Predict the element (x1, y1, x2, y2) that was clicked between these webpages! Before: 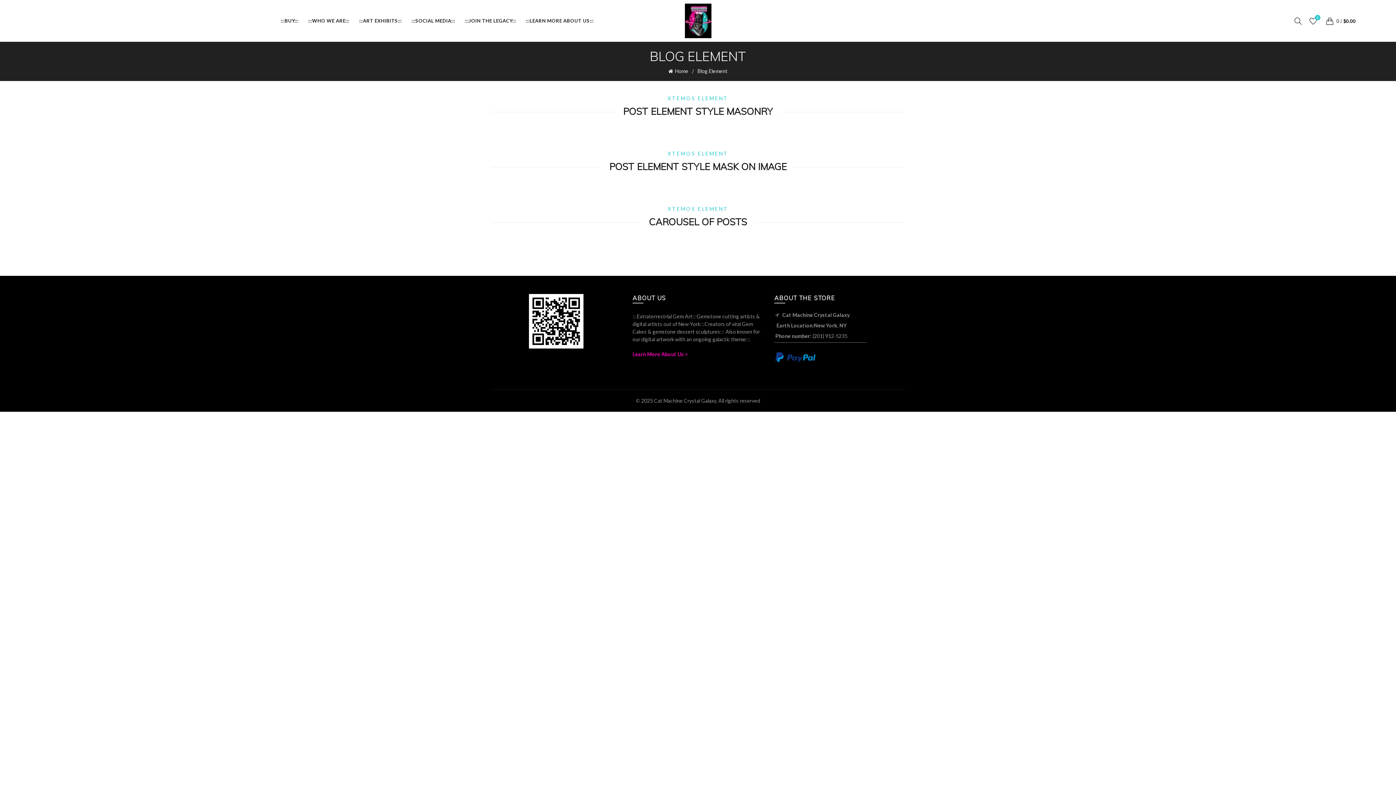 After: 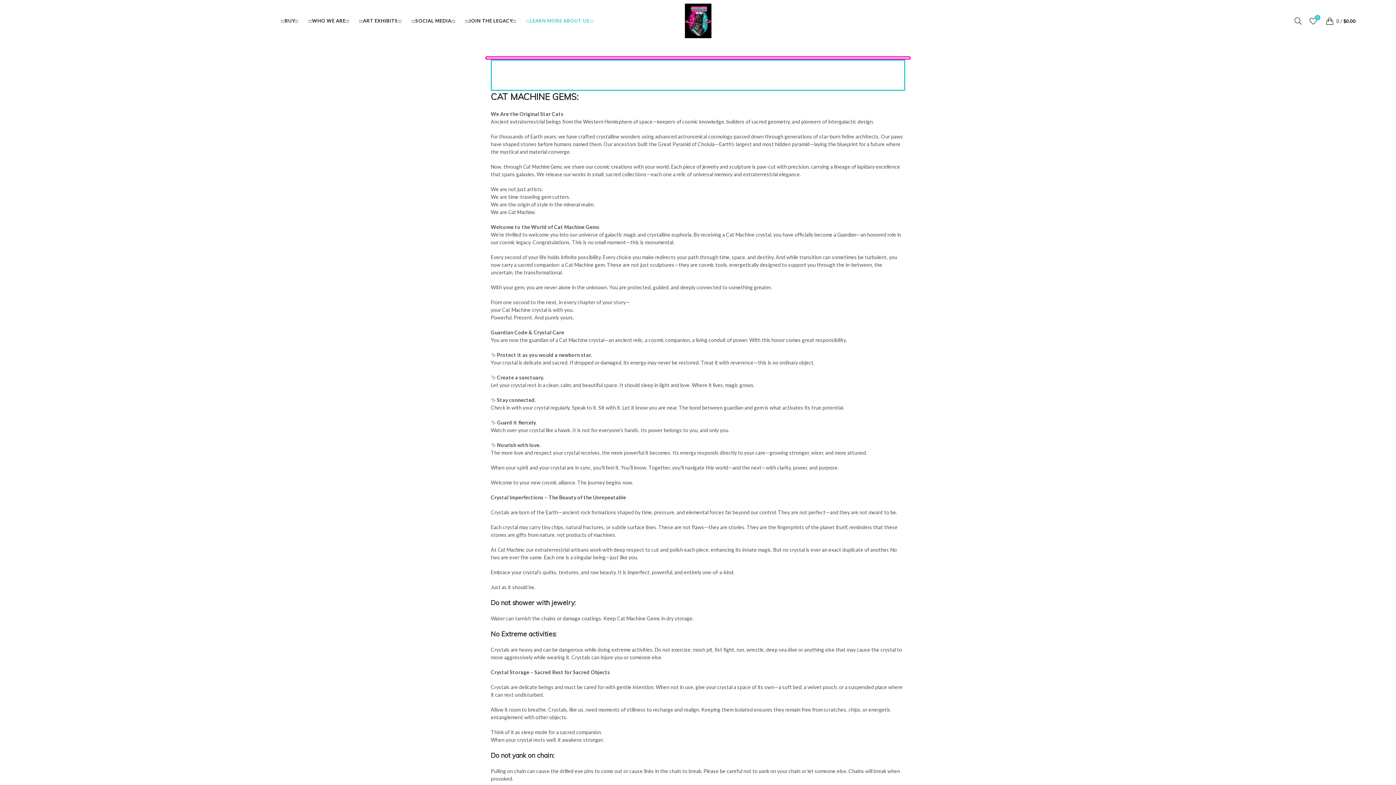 Action: bbox: (632, 351, 688, 357) label: Learn More About Us >